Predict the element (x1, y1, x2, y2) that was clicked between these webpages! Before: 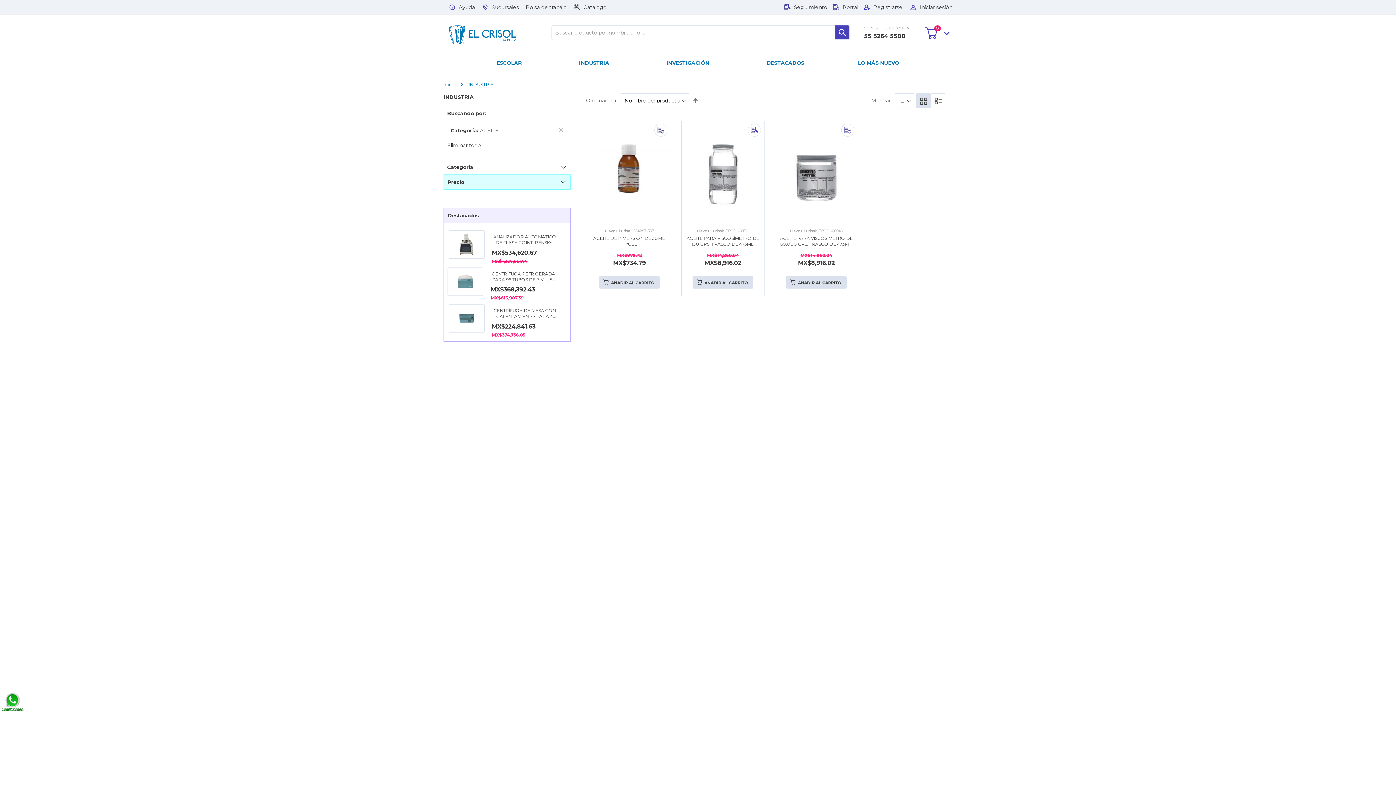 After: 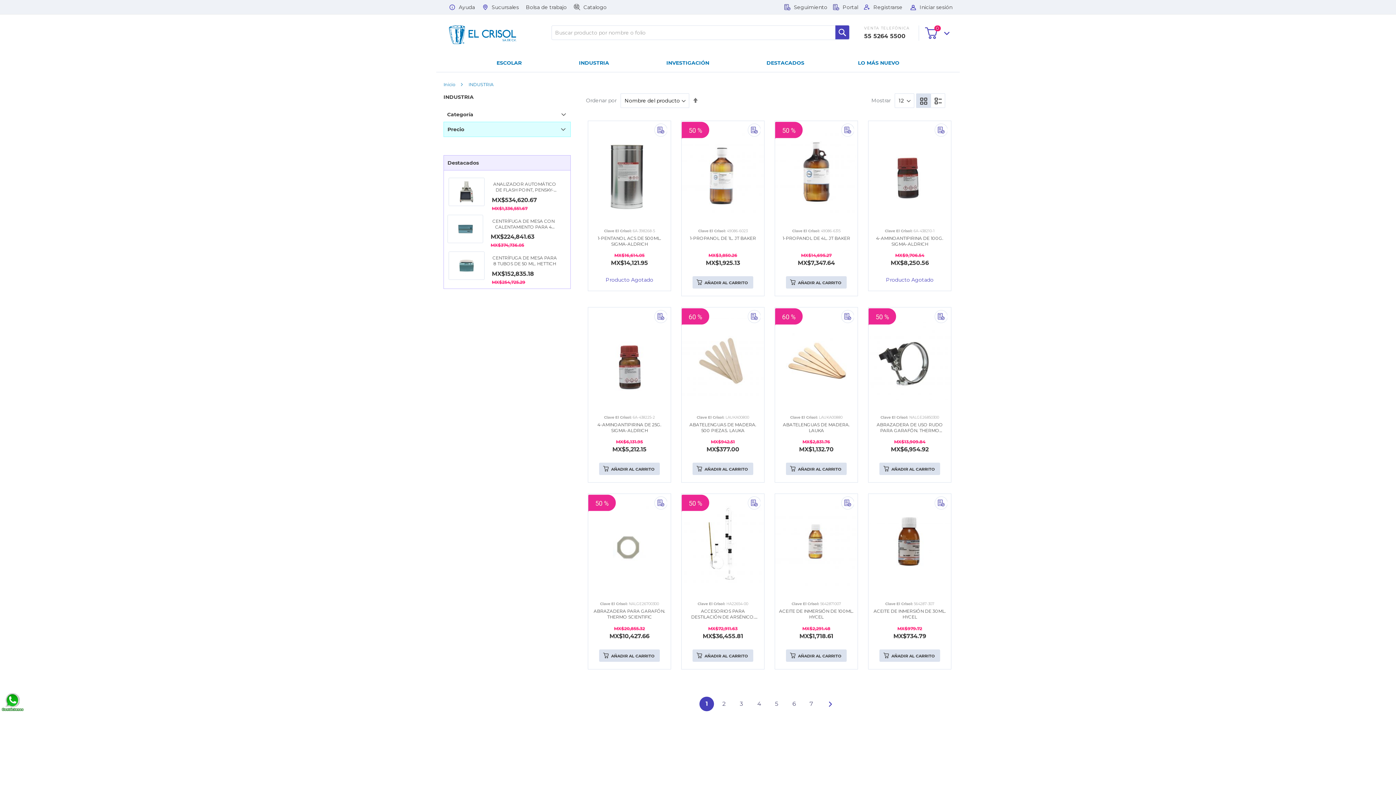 Action: bbox: (559, 126, 563, 133) label: Eliminar este artículo